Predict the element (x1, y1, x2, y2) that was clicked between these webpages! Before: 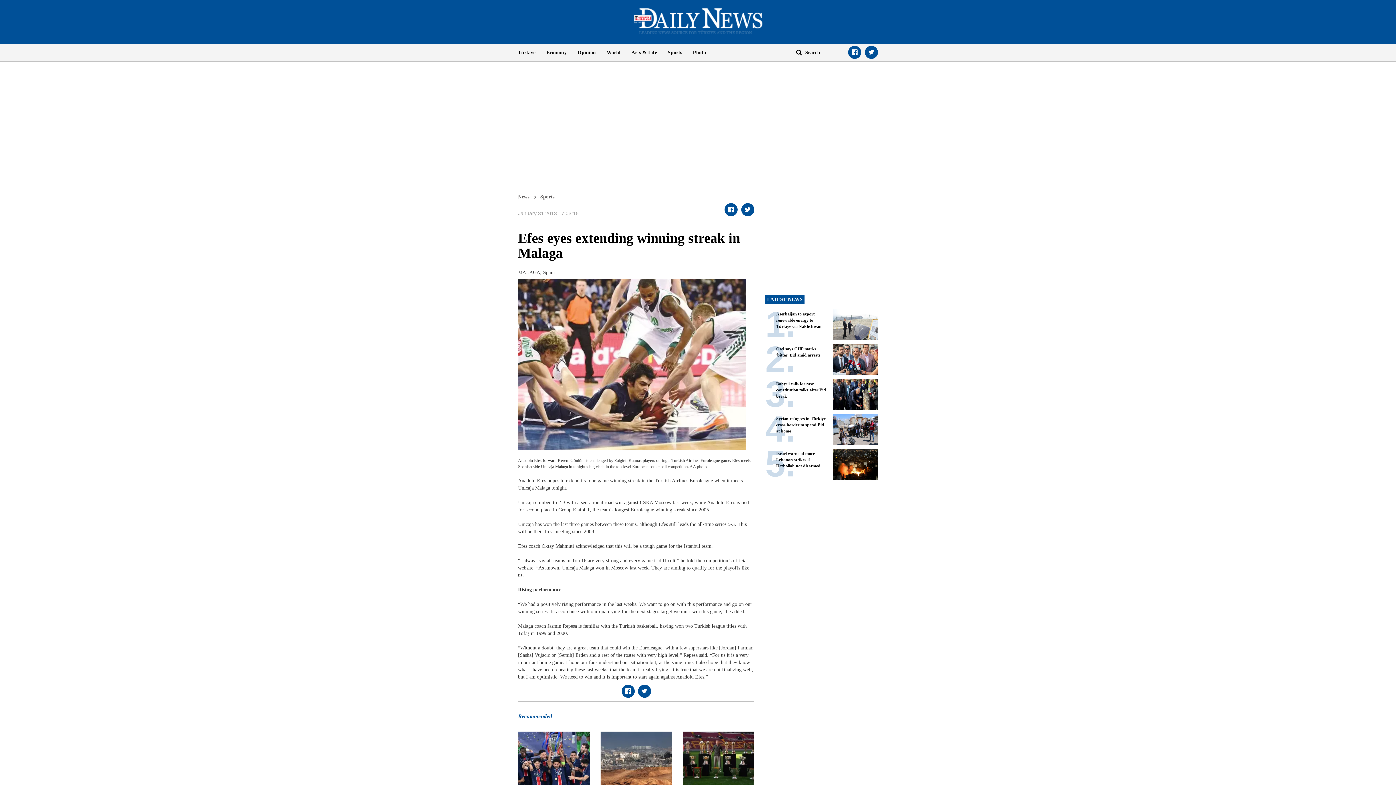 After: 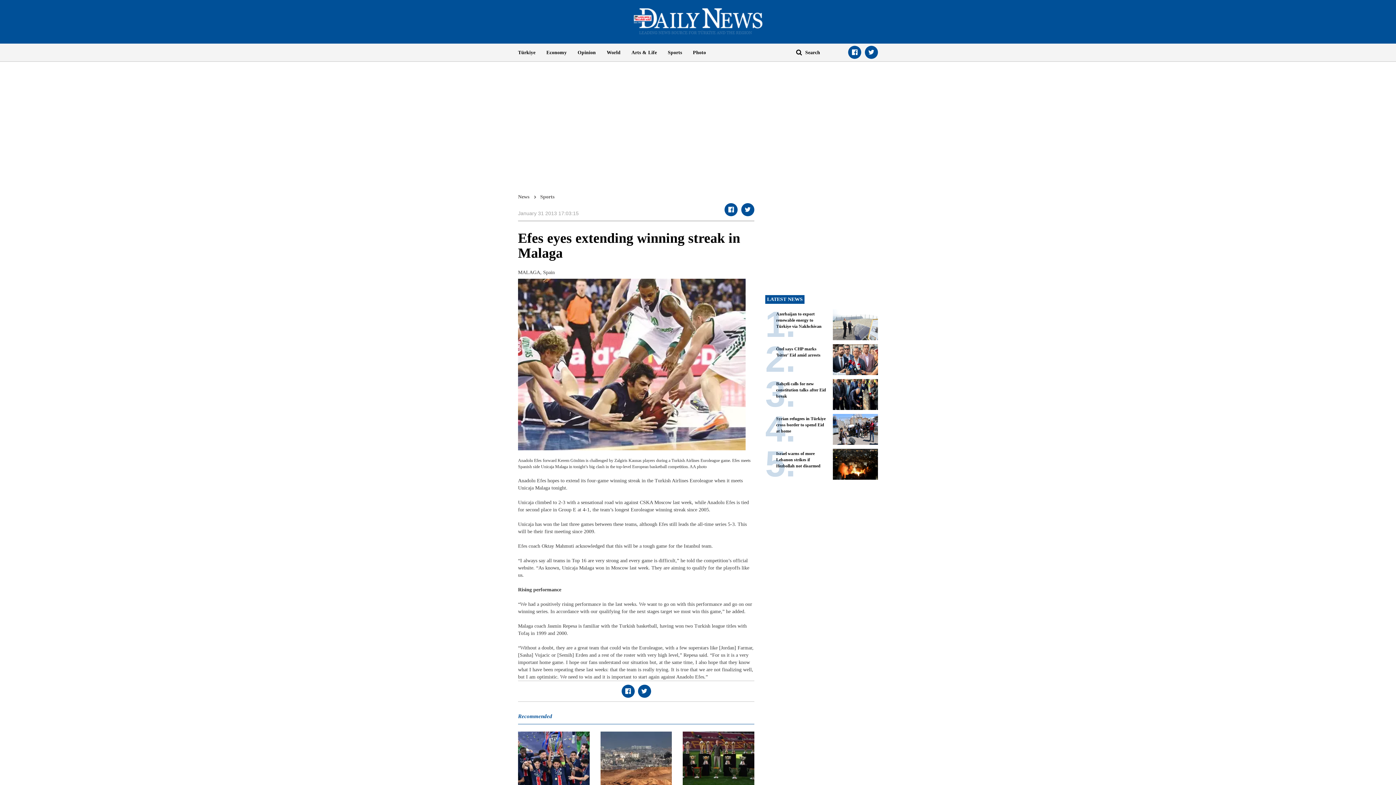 Action: bbox: (741, 203, 754, 216)